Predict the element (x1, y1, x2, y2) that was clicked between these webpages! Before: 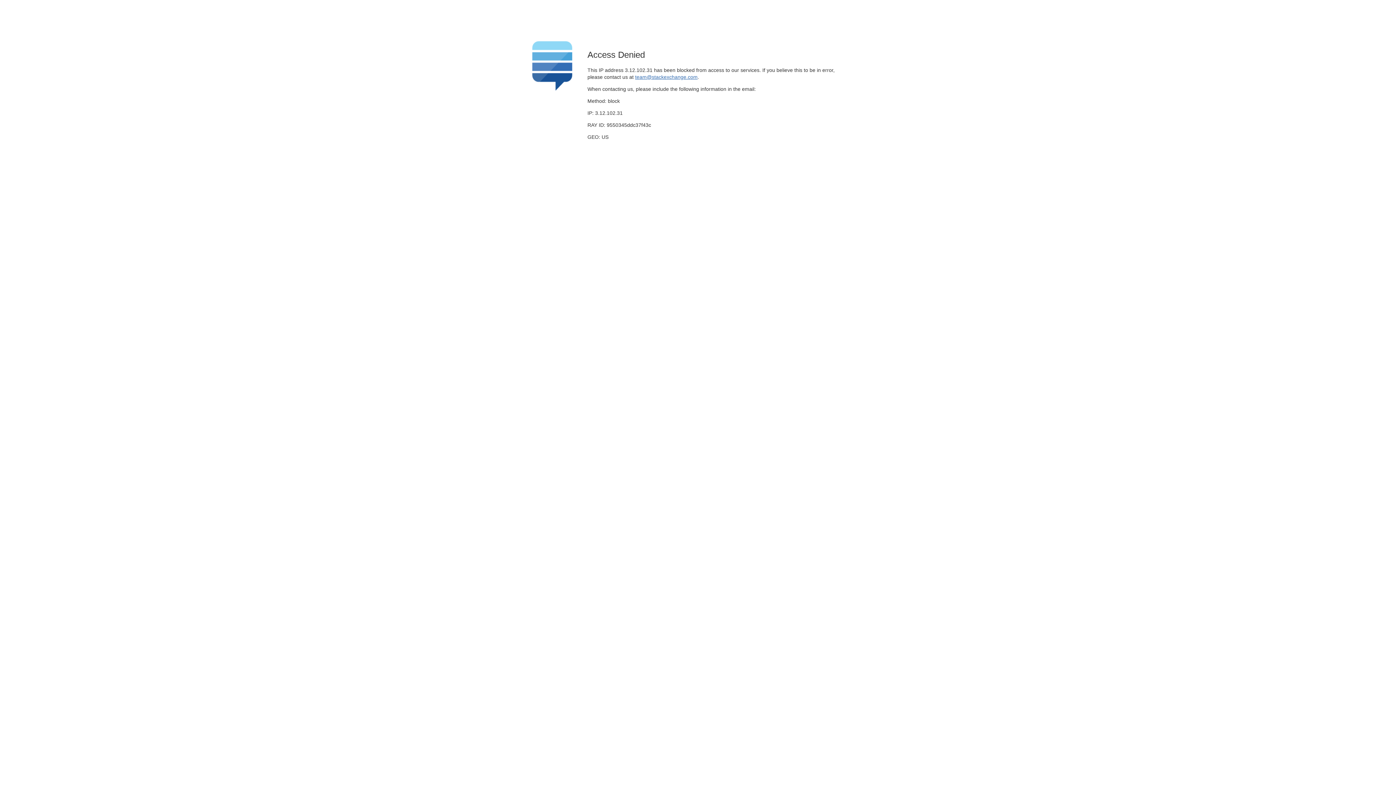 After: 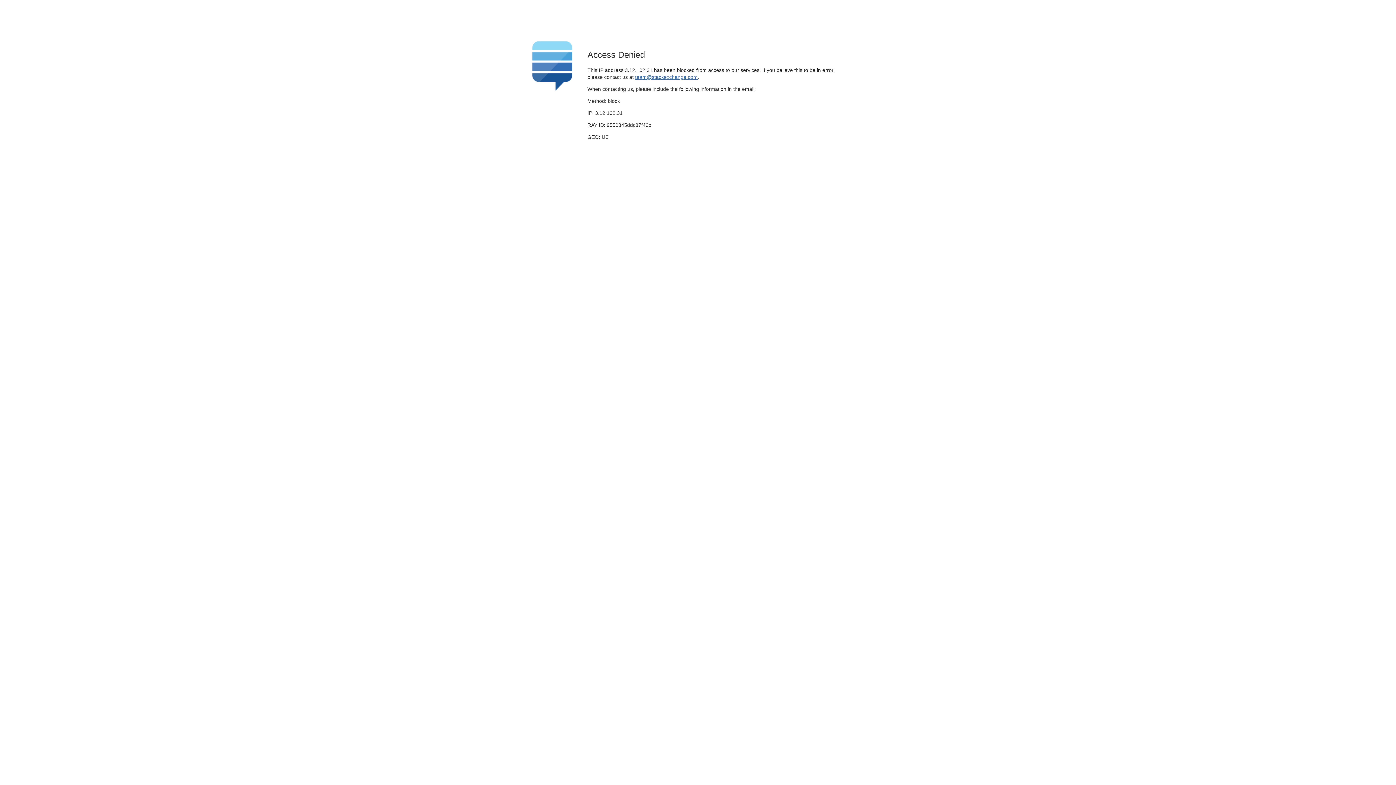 Action: bbox: (635, 74, 697, 79) label: team@stackexchange.com